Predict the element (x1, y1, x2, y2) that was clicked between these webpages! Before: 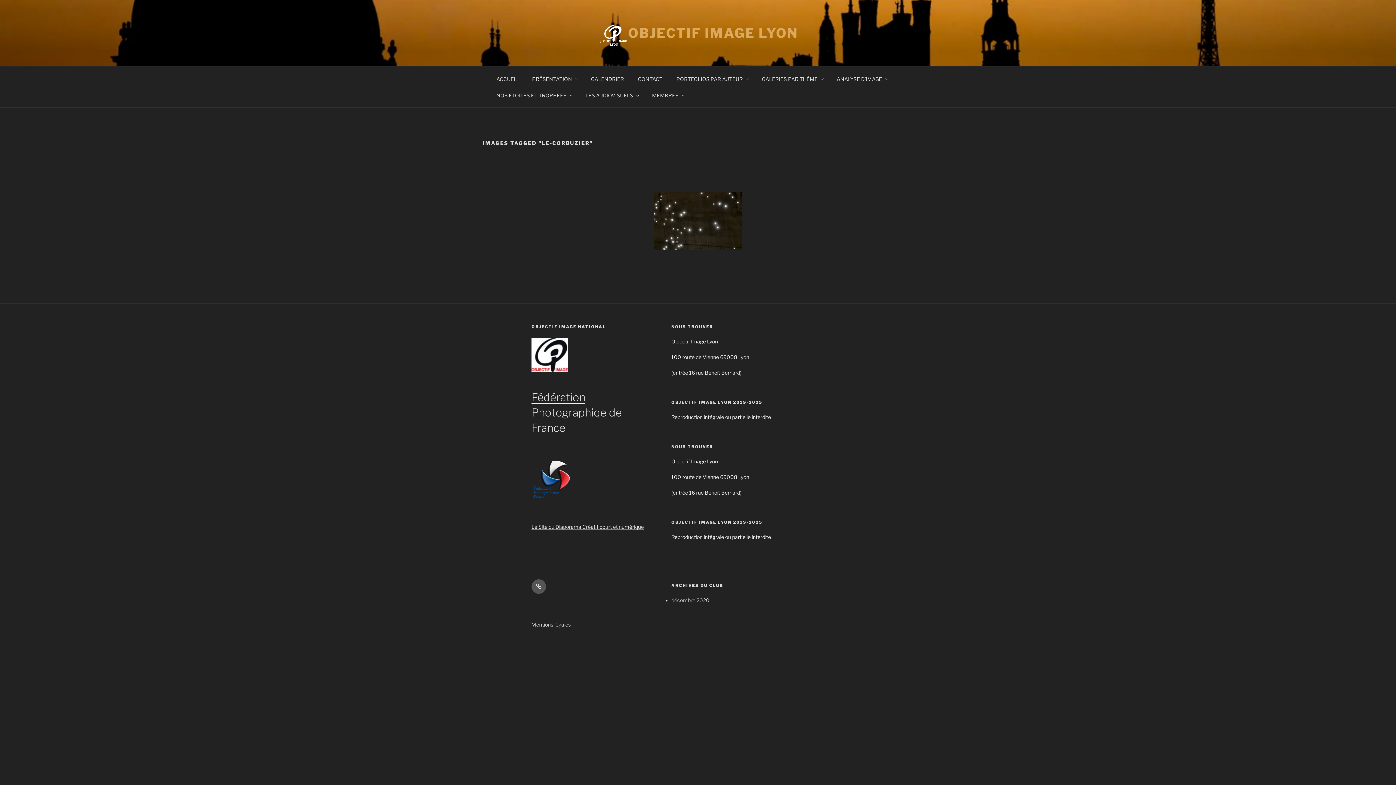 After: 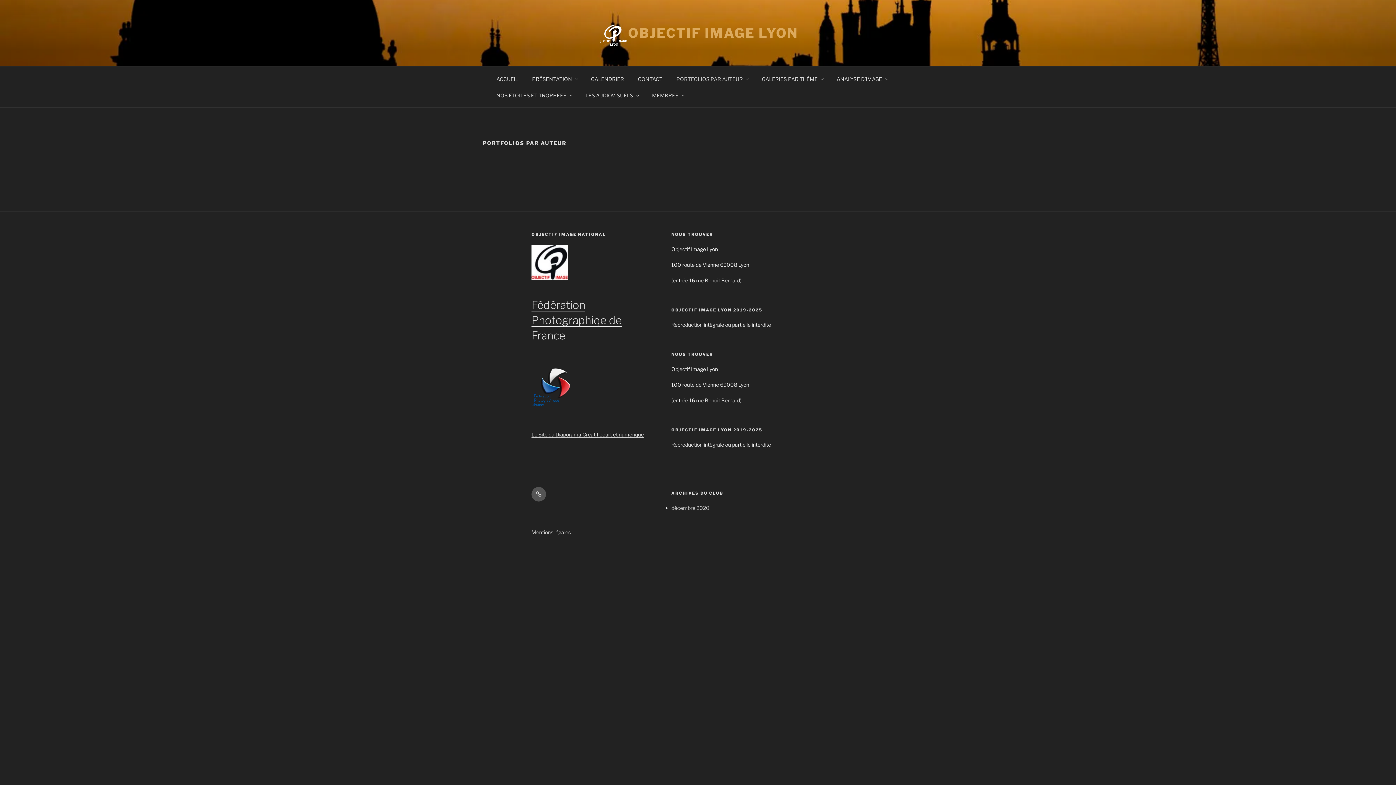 Action: label: PORTFOLIOS PAR AUTEUR bbox: (670, 70, 754, 87)